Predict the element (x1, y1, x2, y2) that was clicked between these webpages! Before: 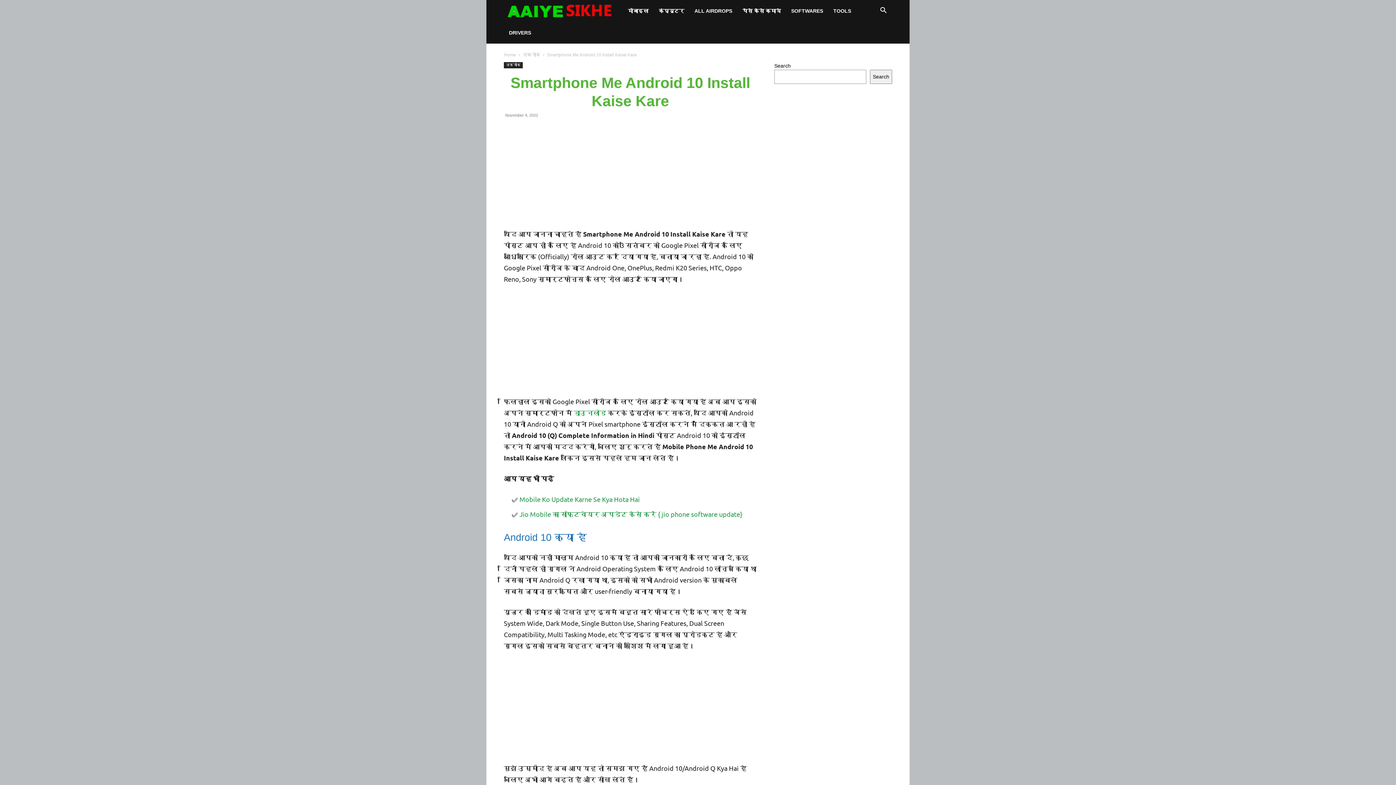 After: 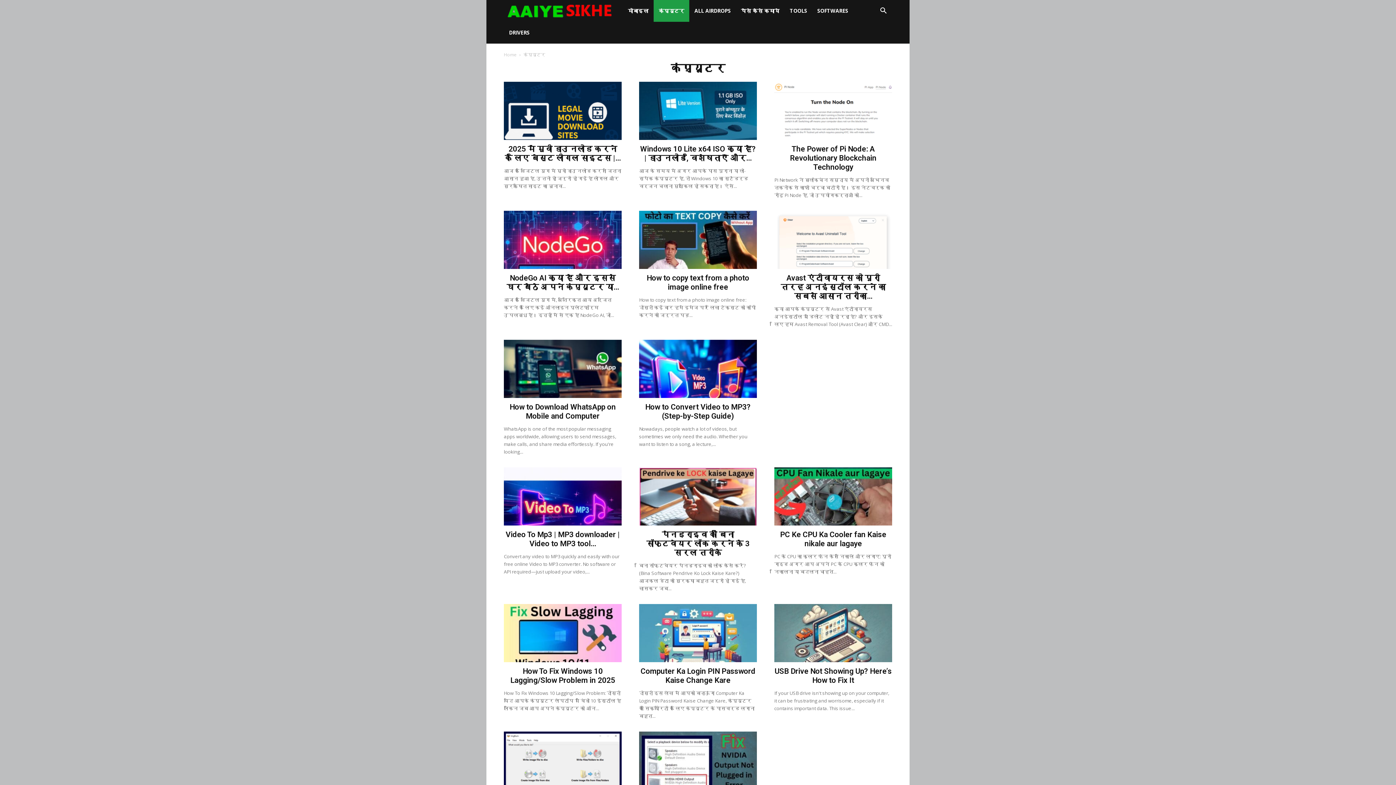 Action: bbox: (653, 0, 689, 21) label: कंप्यूटर